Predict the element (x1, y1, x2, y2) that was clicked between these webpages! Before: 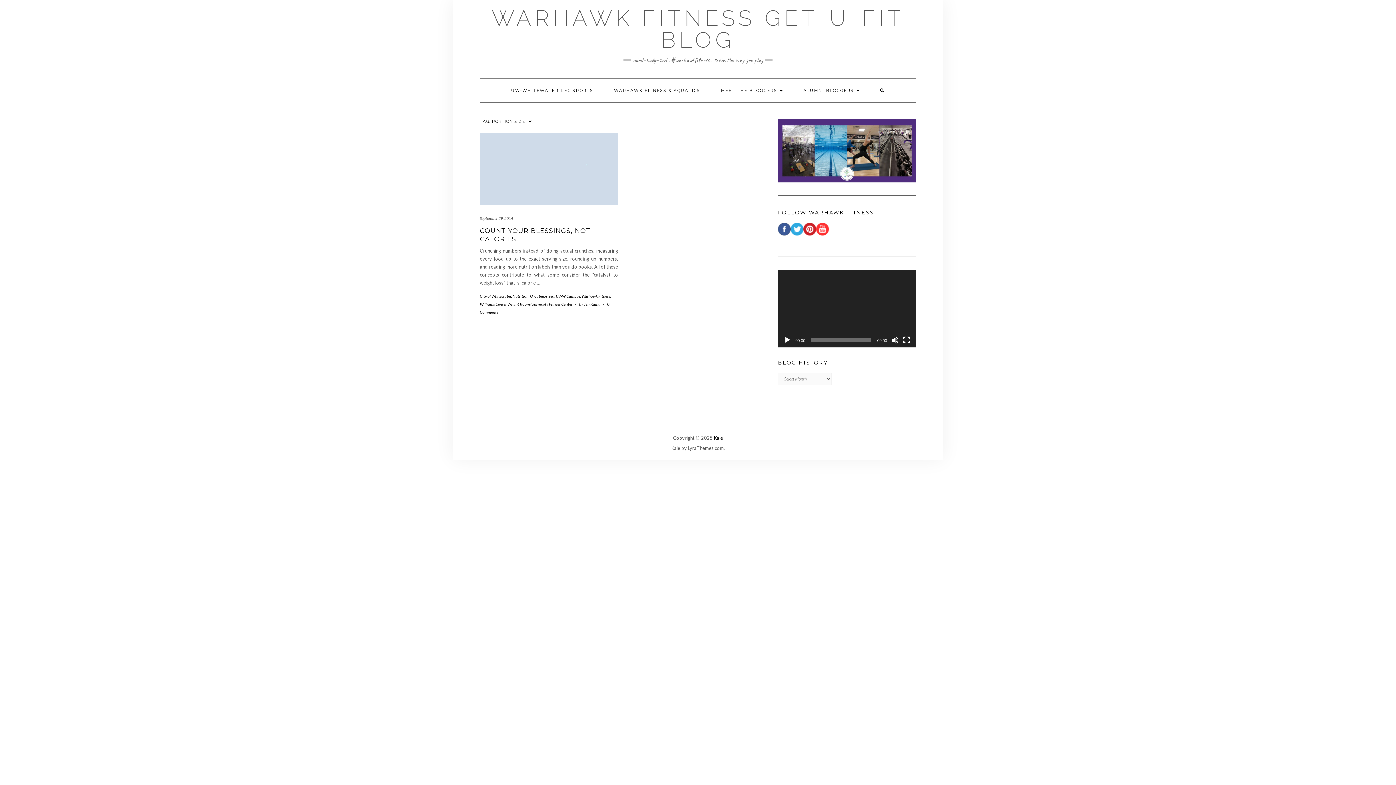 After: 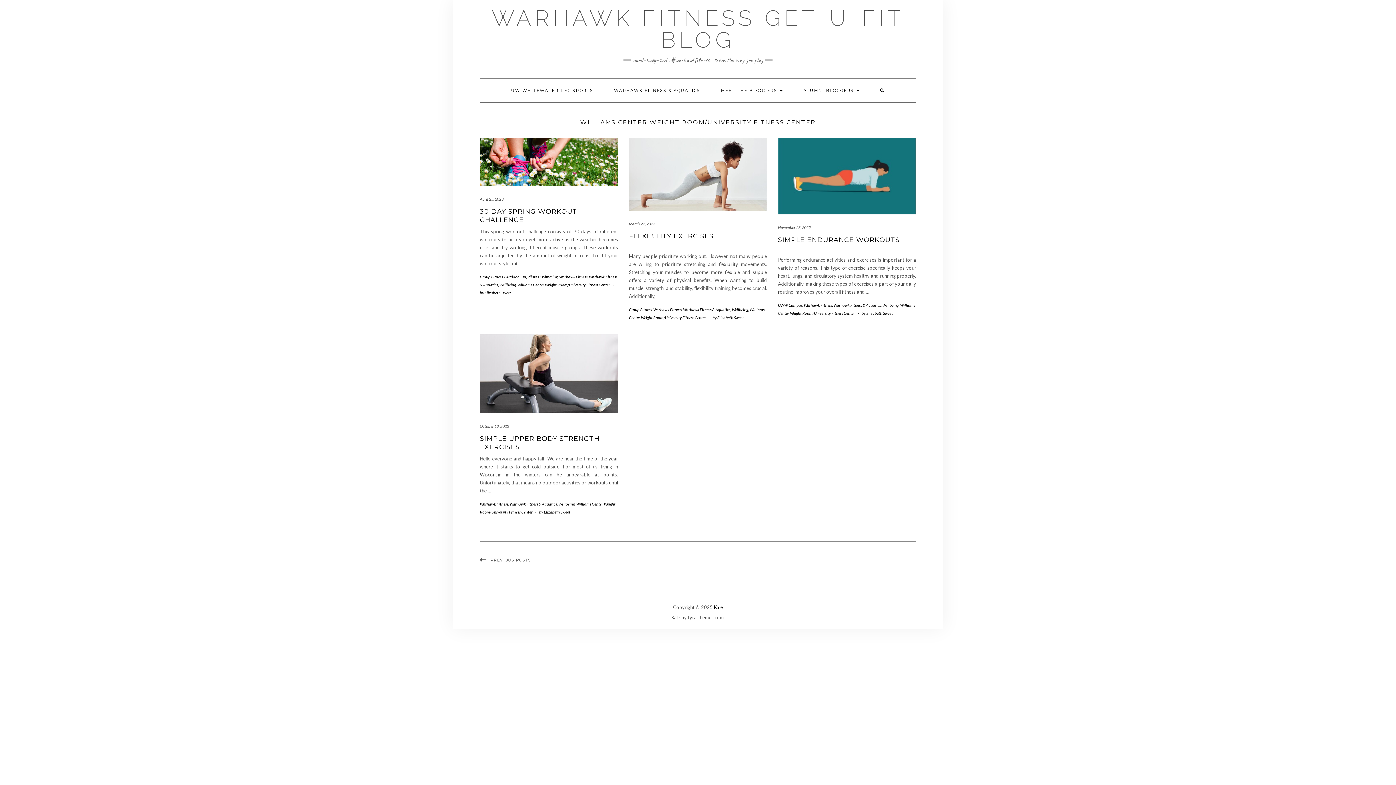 Action: bbox: (480, 301, 572, 306) label: Williams Center Weight Room/University Fitness Center